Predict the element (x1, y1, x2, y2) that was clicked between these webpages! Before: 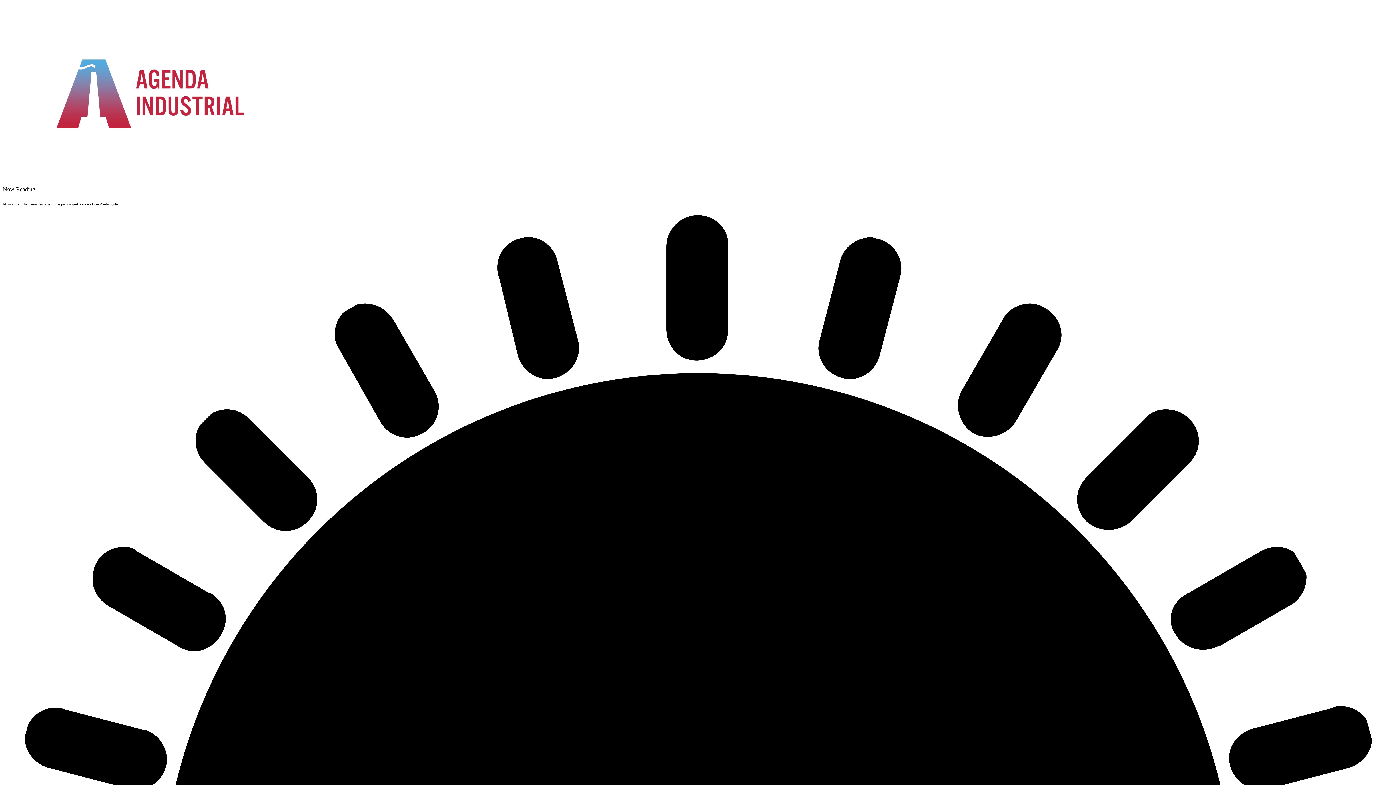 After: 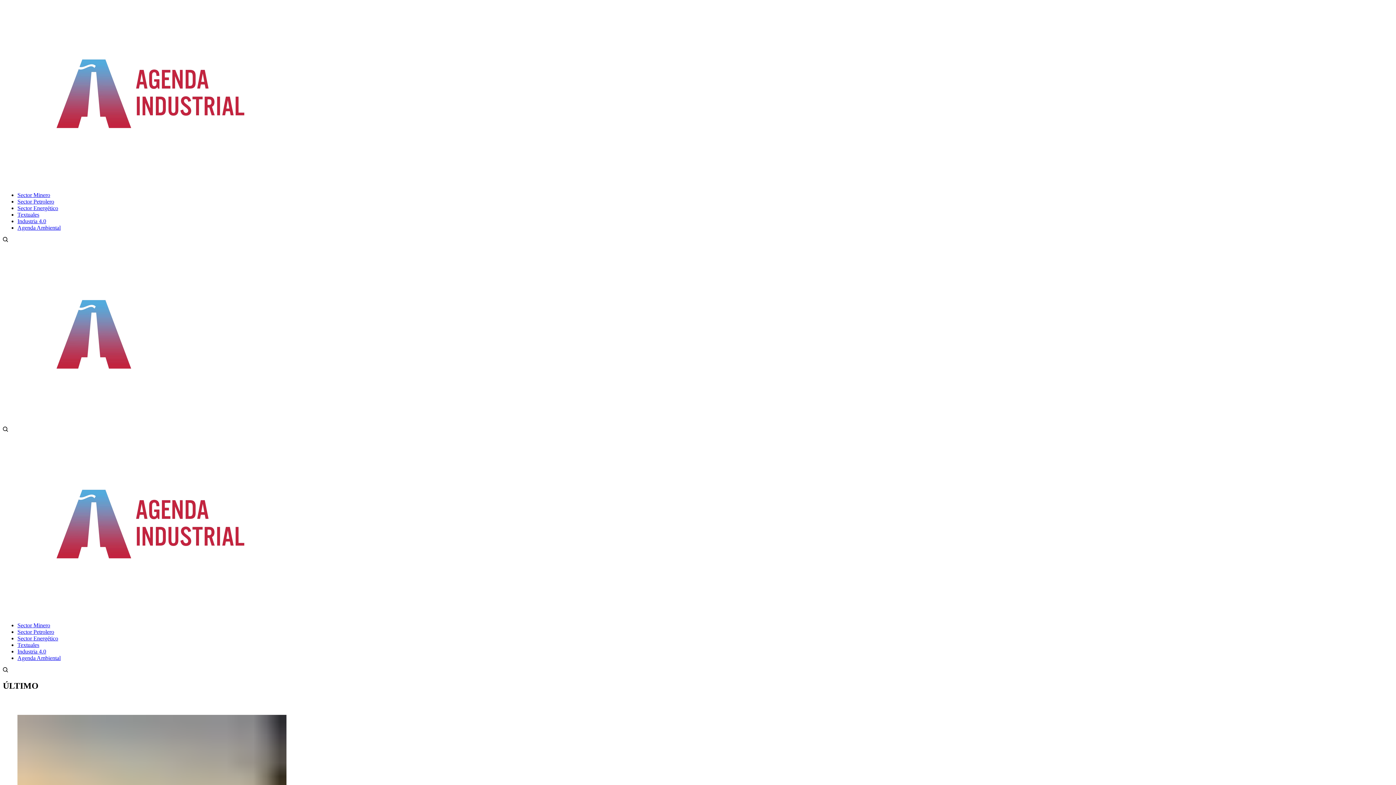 Action: bbox: (2, 179, 321, 185)